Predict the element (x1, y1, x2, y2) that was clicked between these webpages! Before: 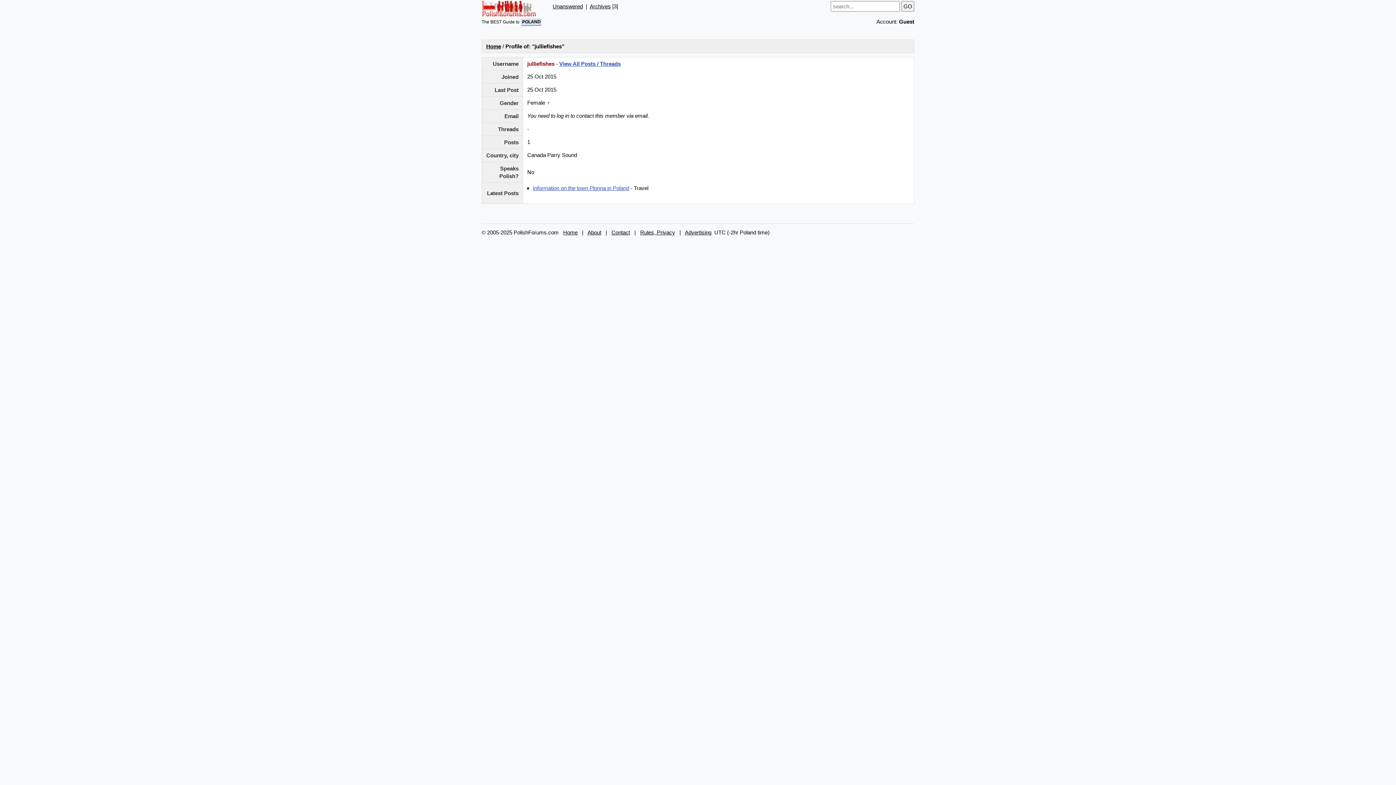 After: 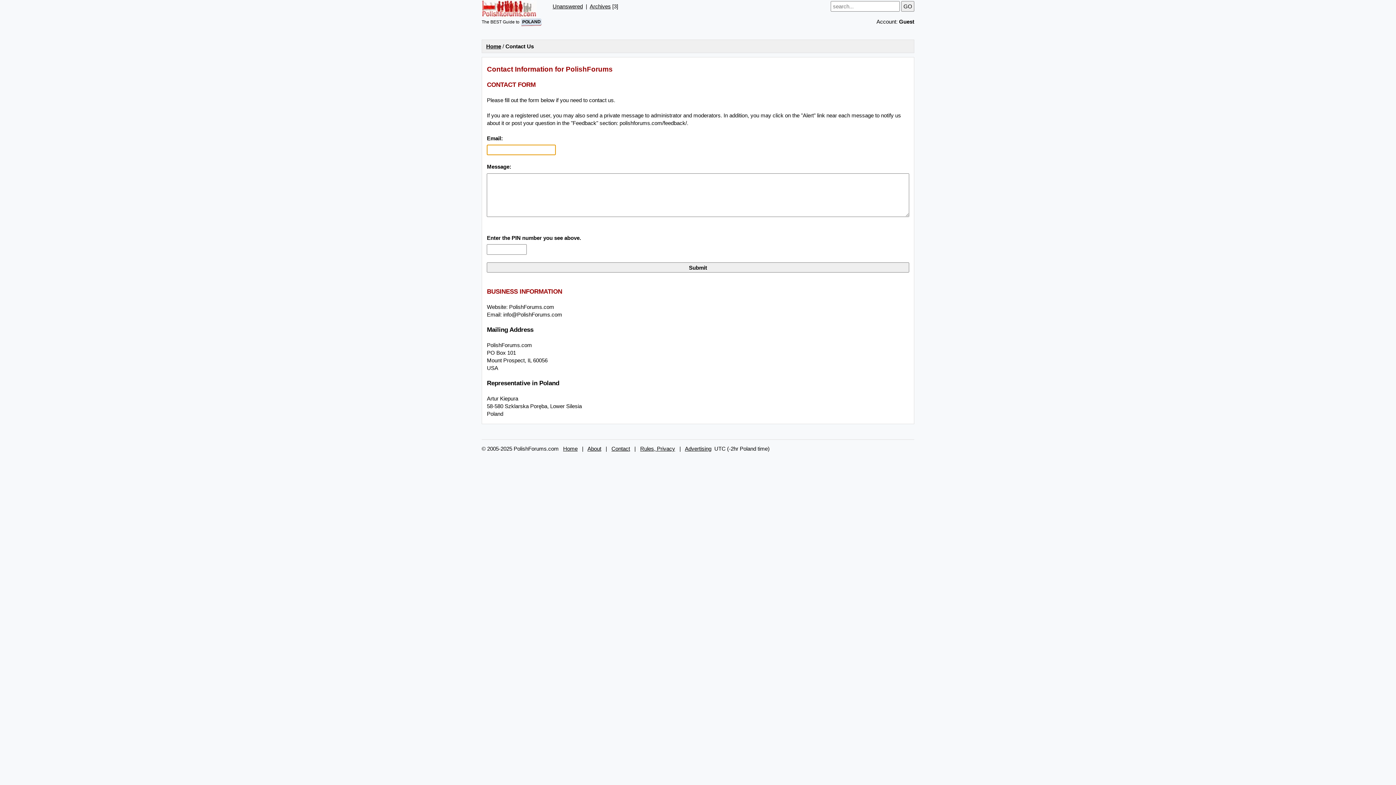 Action: bbox: (611, 229, 630, 235) label: Contact